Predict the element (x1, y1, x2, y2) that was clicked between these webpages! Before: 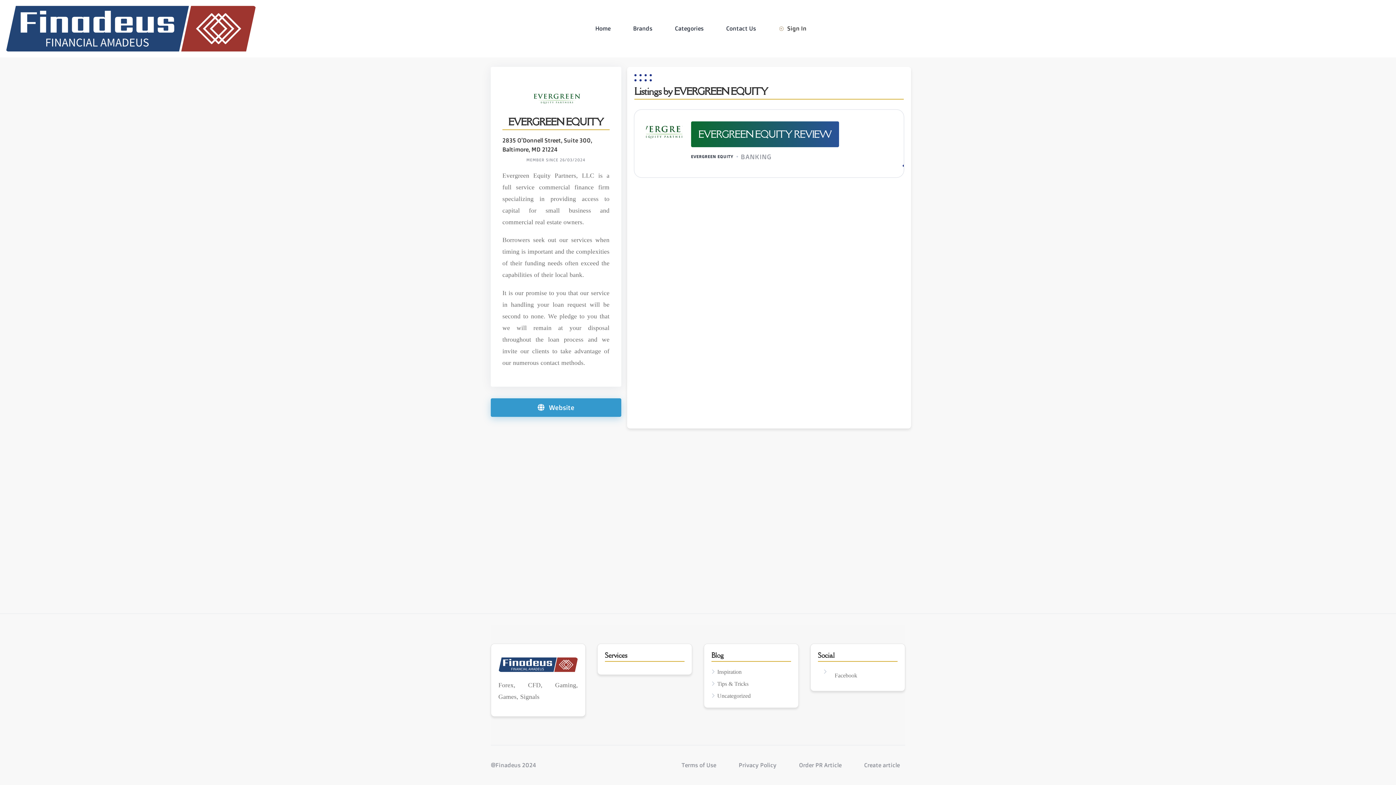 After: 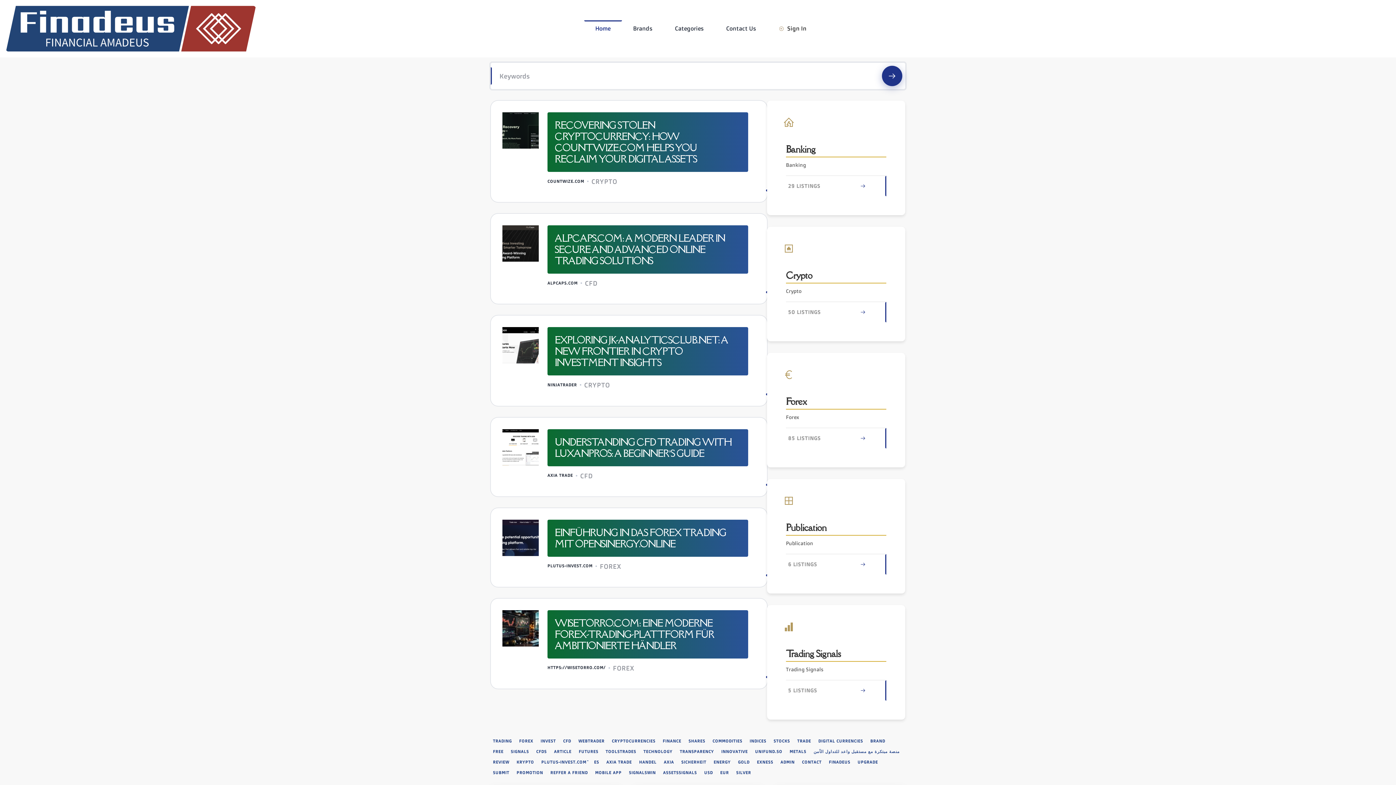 Action: bbox: (590, 20, 616, 36) label: Home